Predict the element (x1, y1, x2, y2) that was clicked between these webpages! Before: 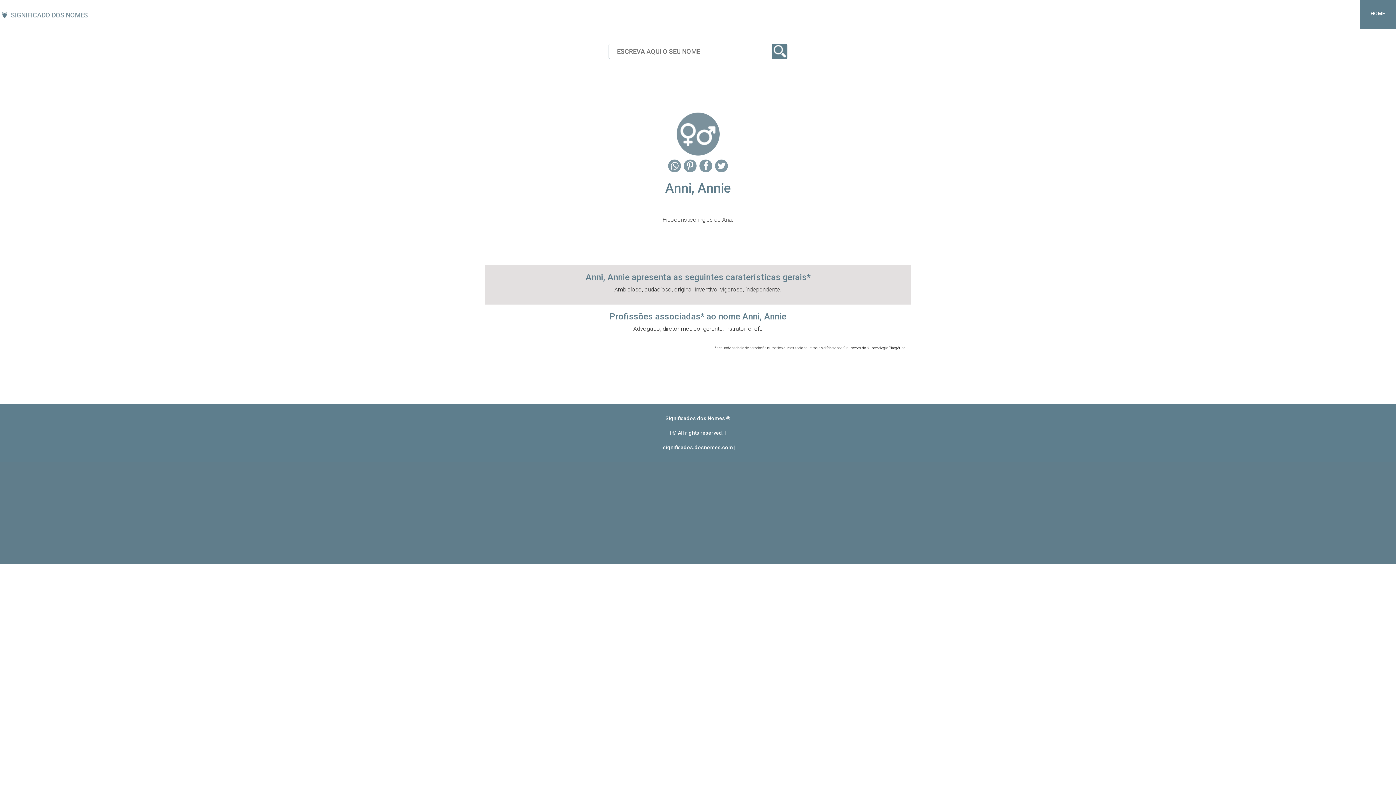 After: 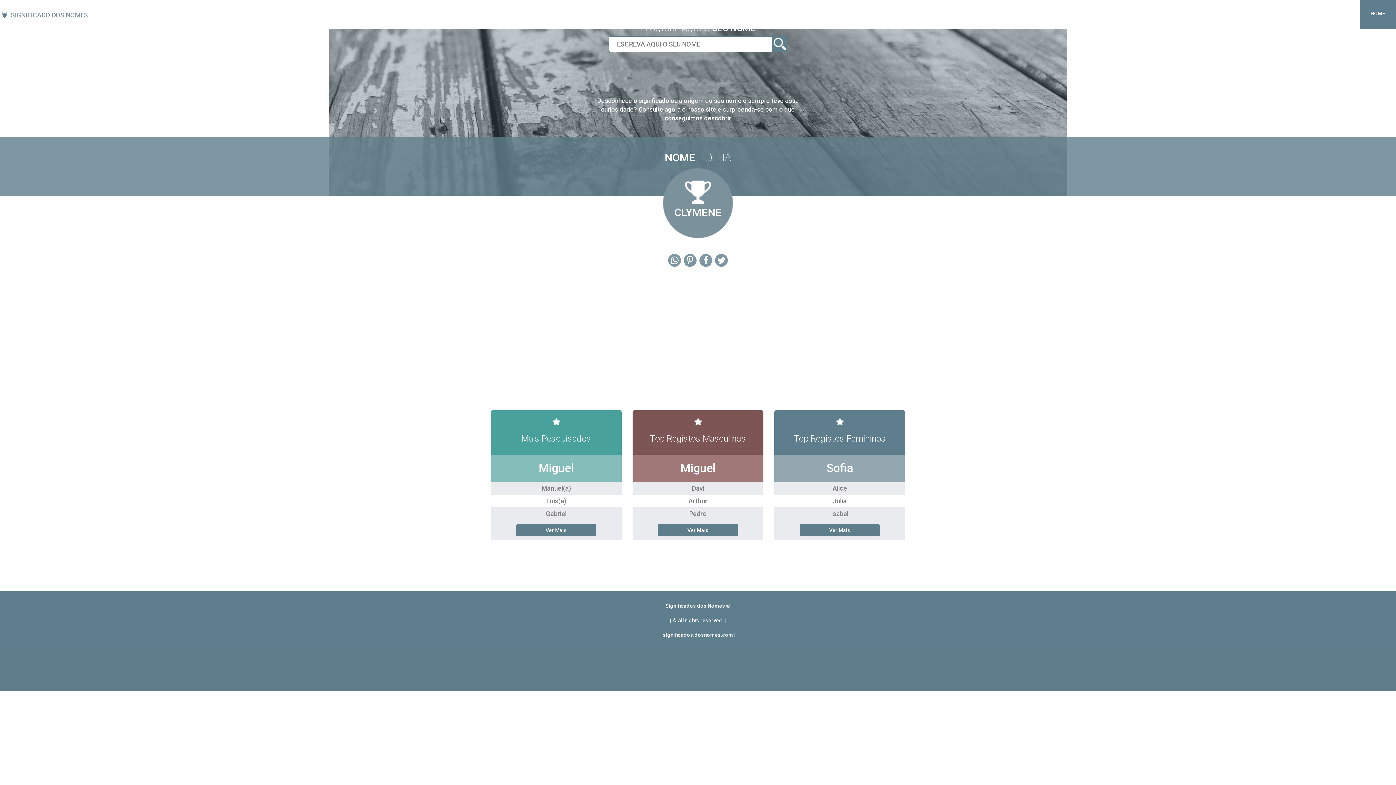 Action: label: | significados.dosnomes.com | bbox: (660, 444, 735, 450)